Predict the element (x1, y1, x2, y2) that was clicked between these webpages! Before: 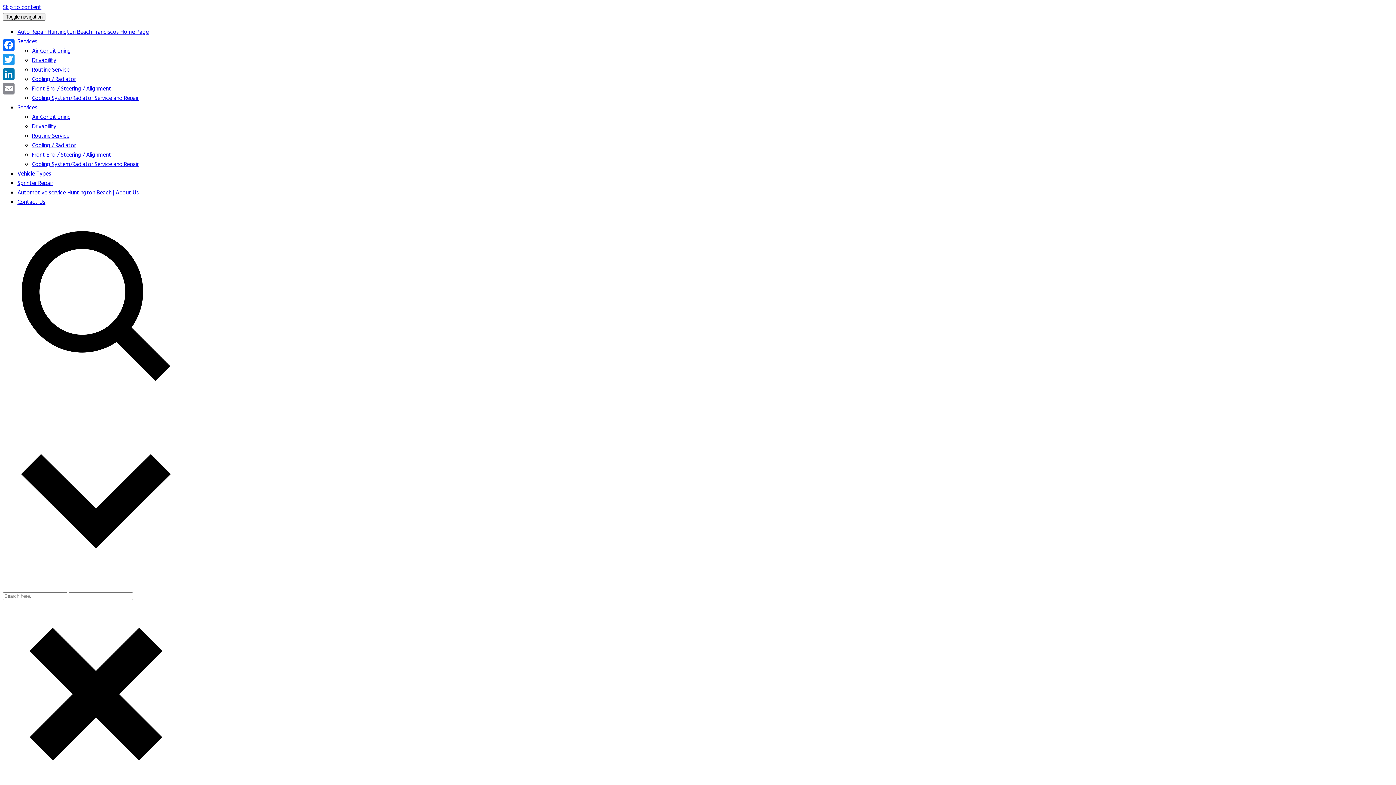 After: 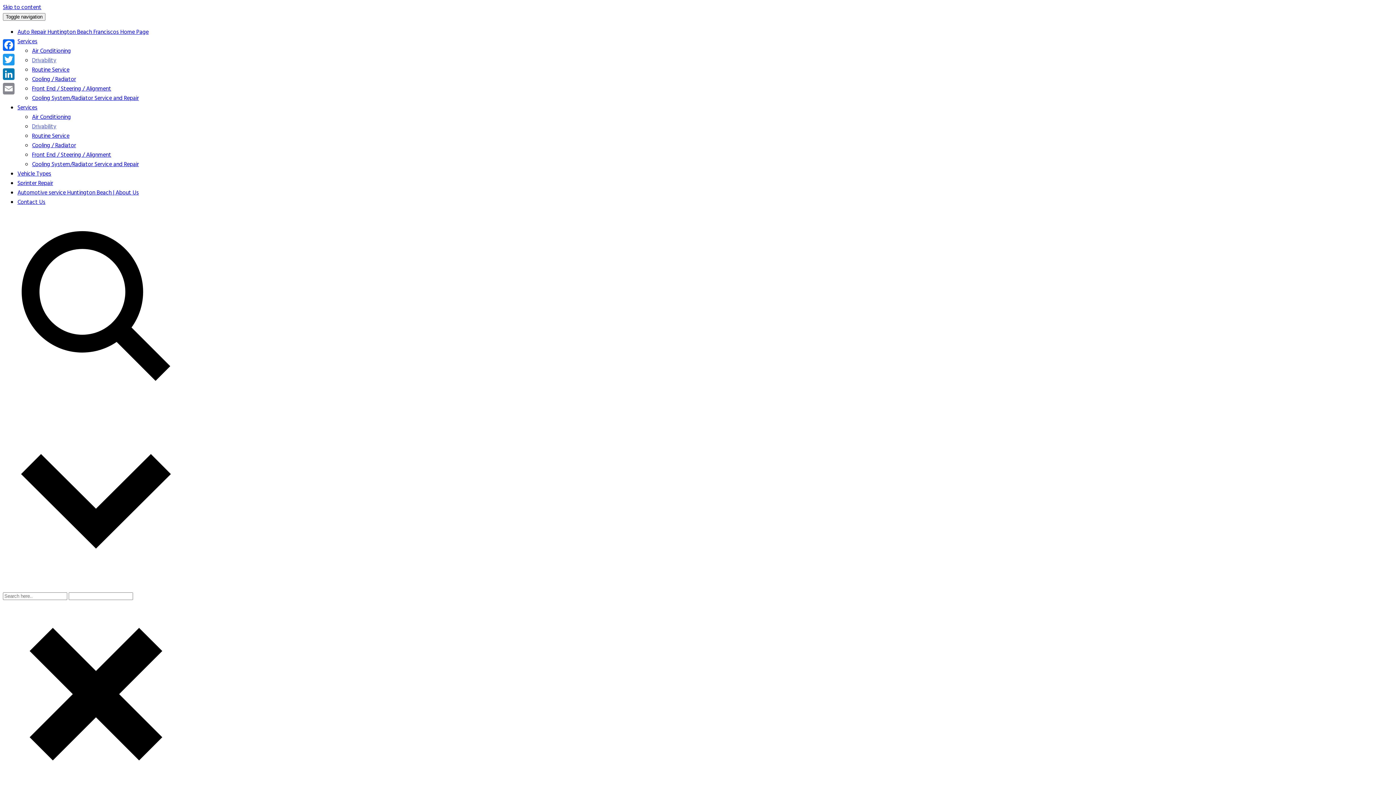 Action: bbox: (32, 56, 56, 65) label: Drivability